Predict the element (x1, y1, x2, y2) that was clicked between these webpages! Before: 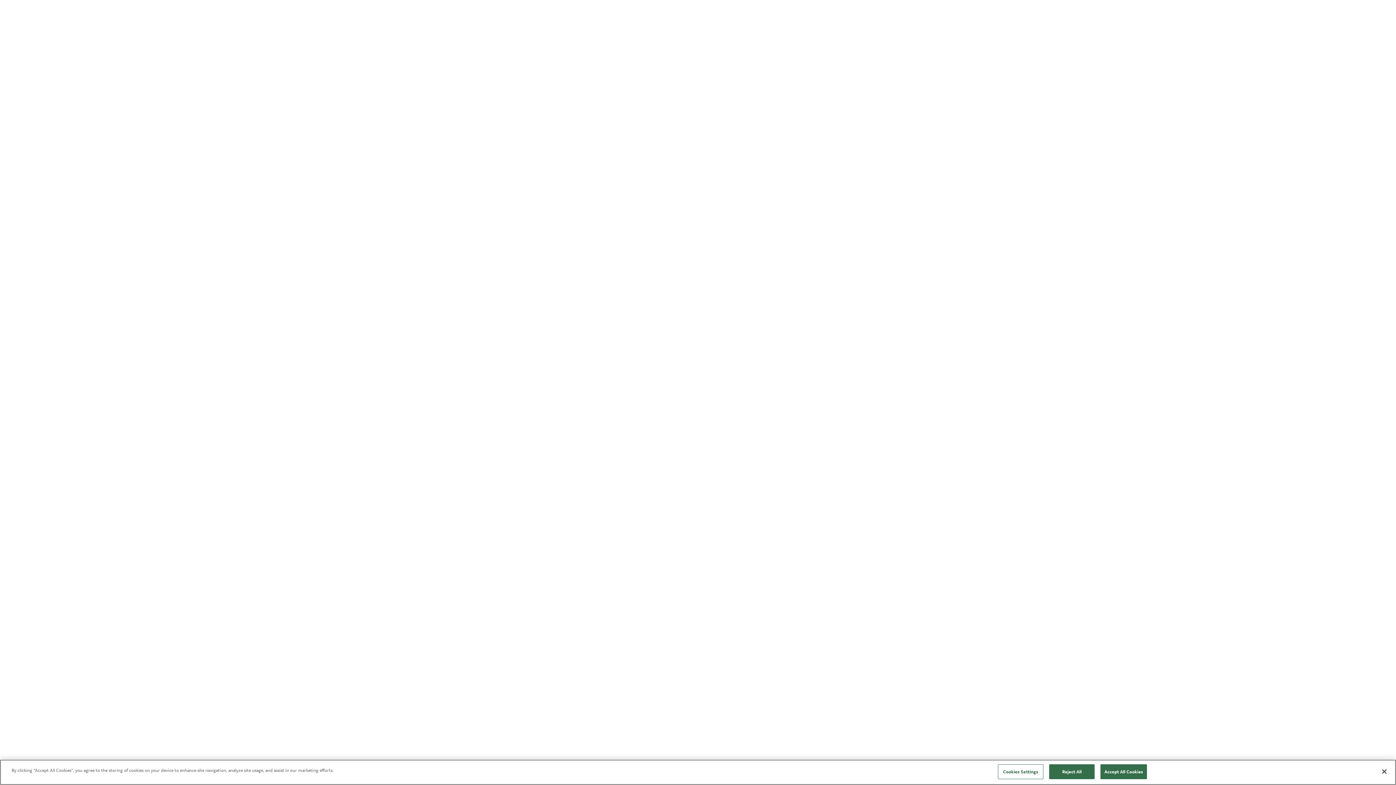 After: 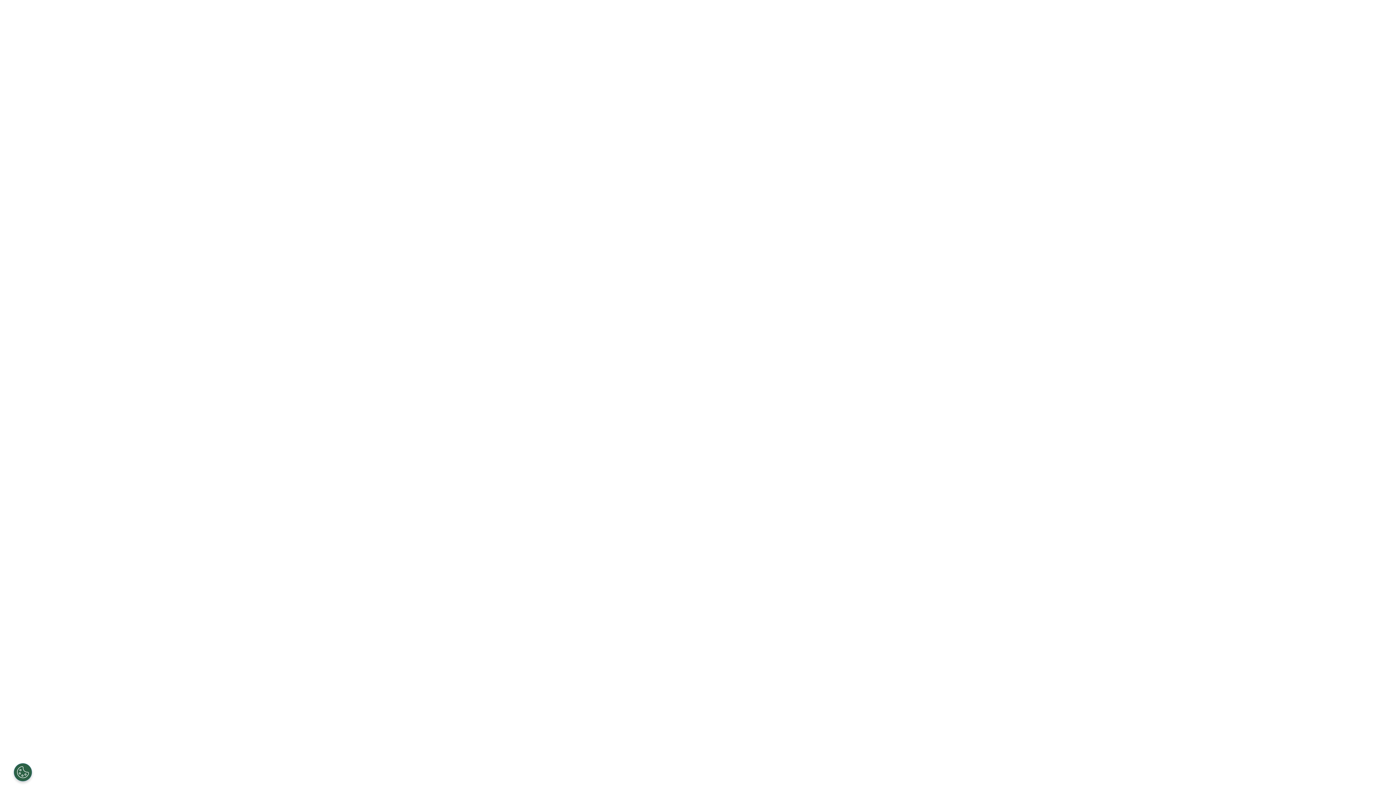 Action: bbox: (1376, 764, 1392, 780) label: Close